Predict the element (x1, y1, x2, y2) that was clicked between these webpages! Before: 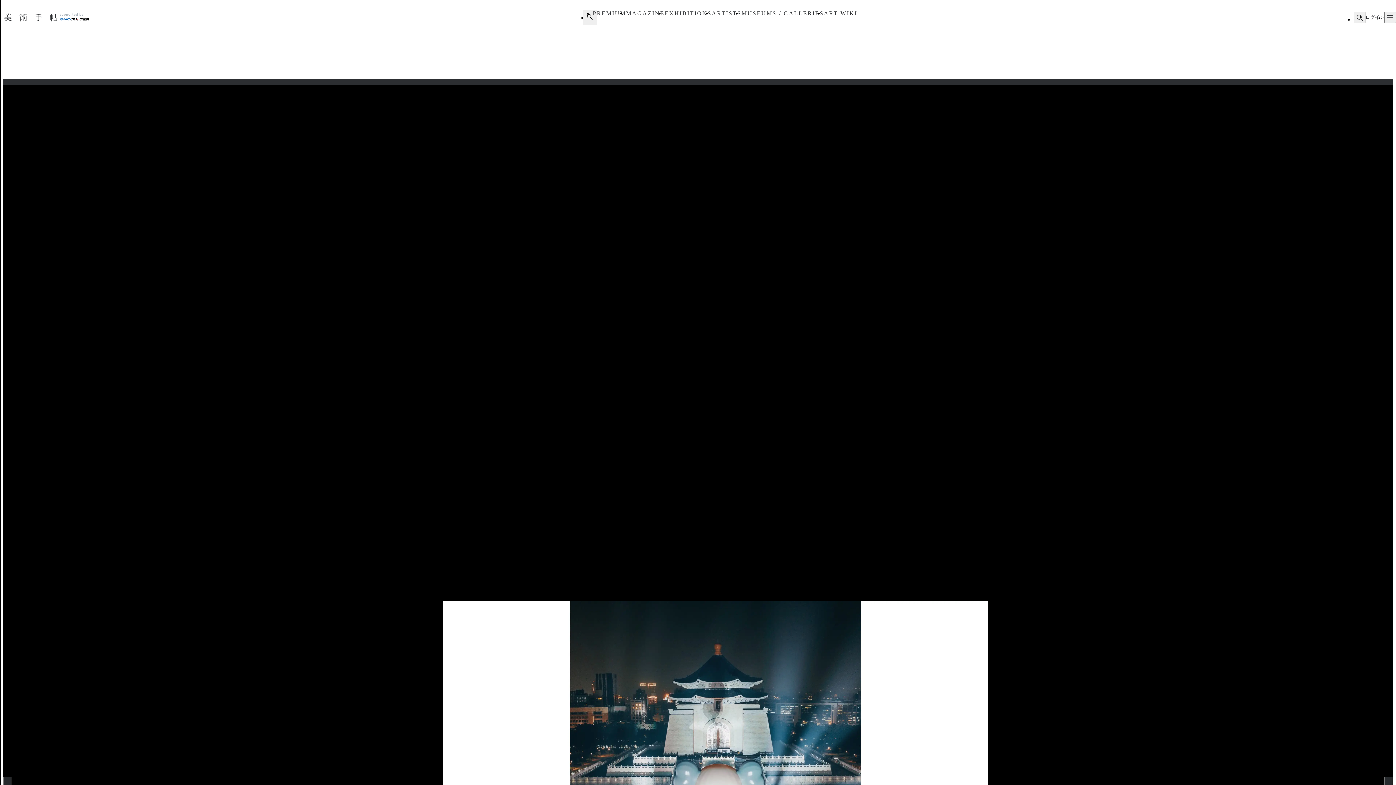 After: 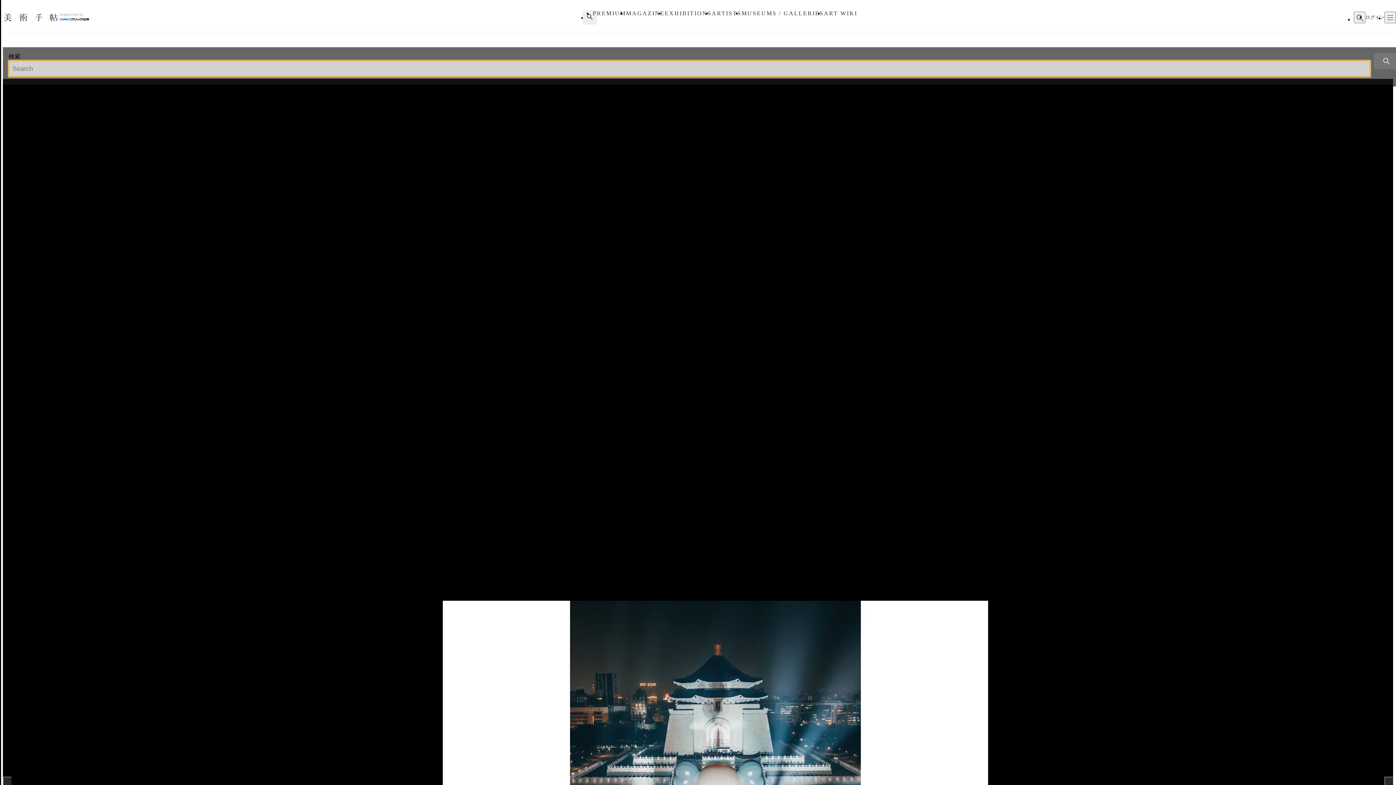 Action: bbox: (583, 10, 597, 24)